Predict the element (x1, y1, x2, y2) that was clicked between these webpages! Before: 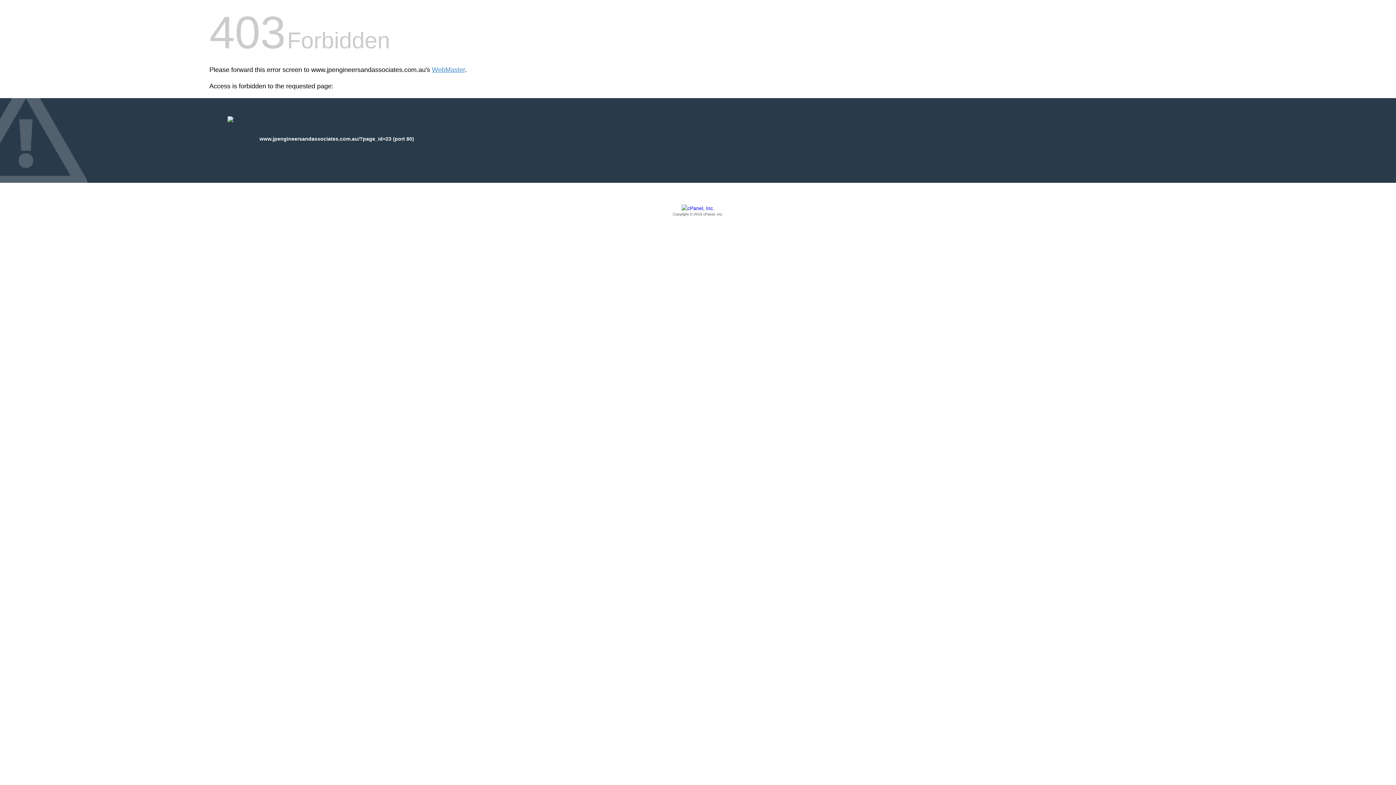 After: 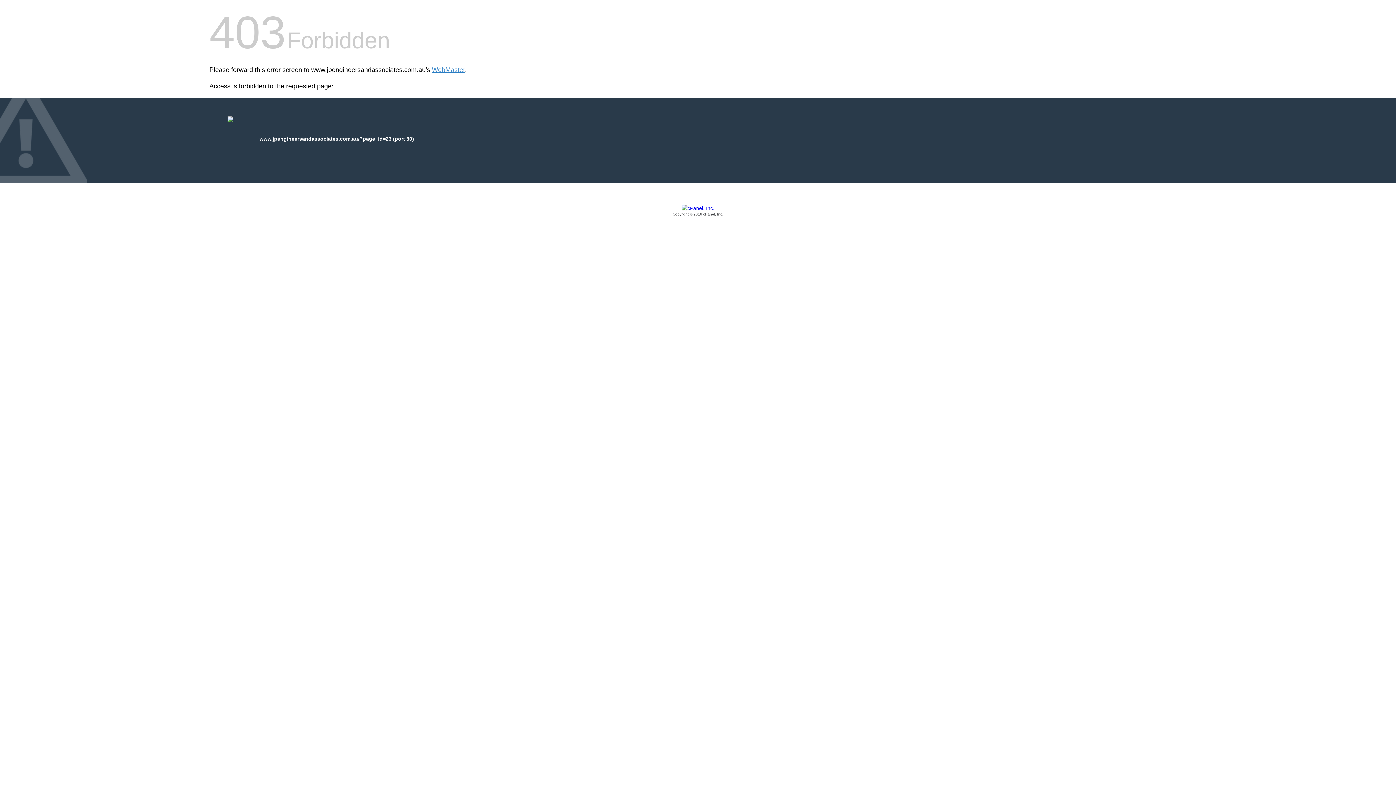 Action: bbox: (209, 205, 1186, 217) label: Copyright © 2016 cPanel, Inc.